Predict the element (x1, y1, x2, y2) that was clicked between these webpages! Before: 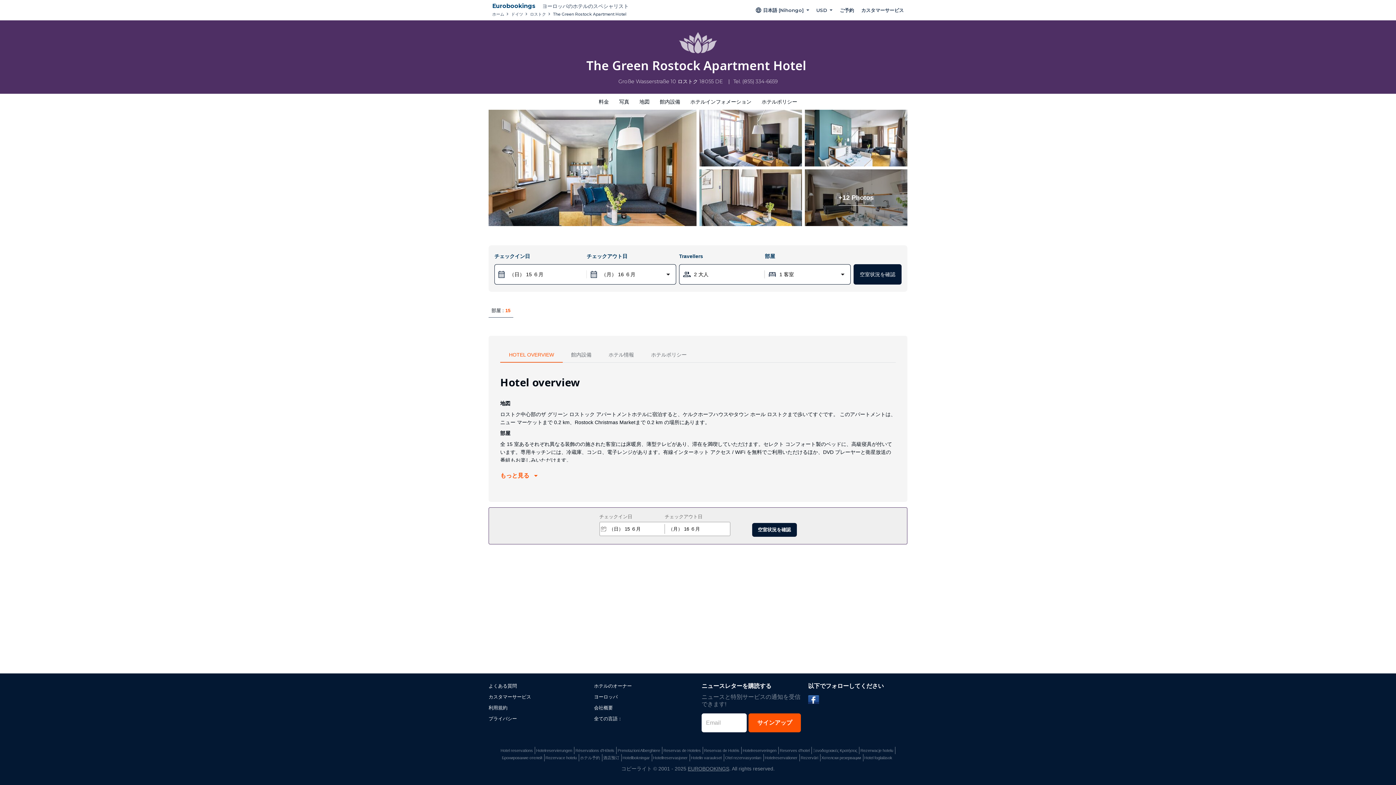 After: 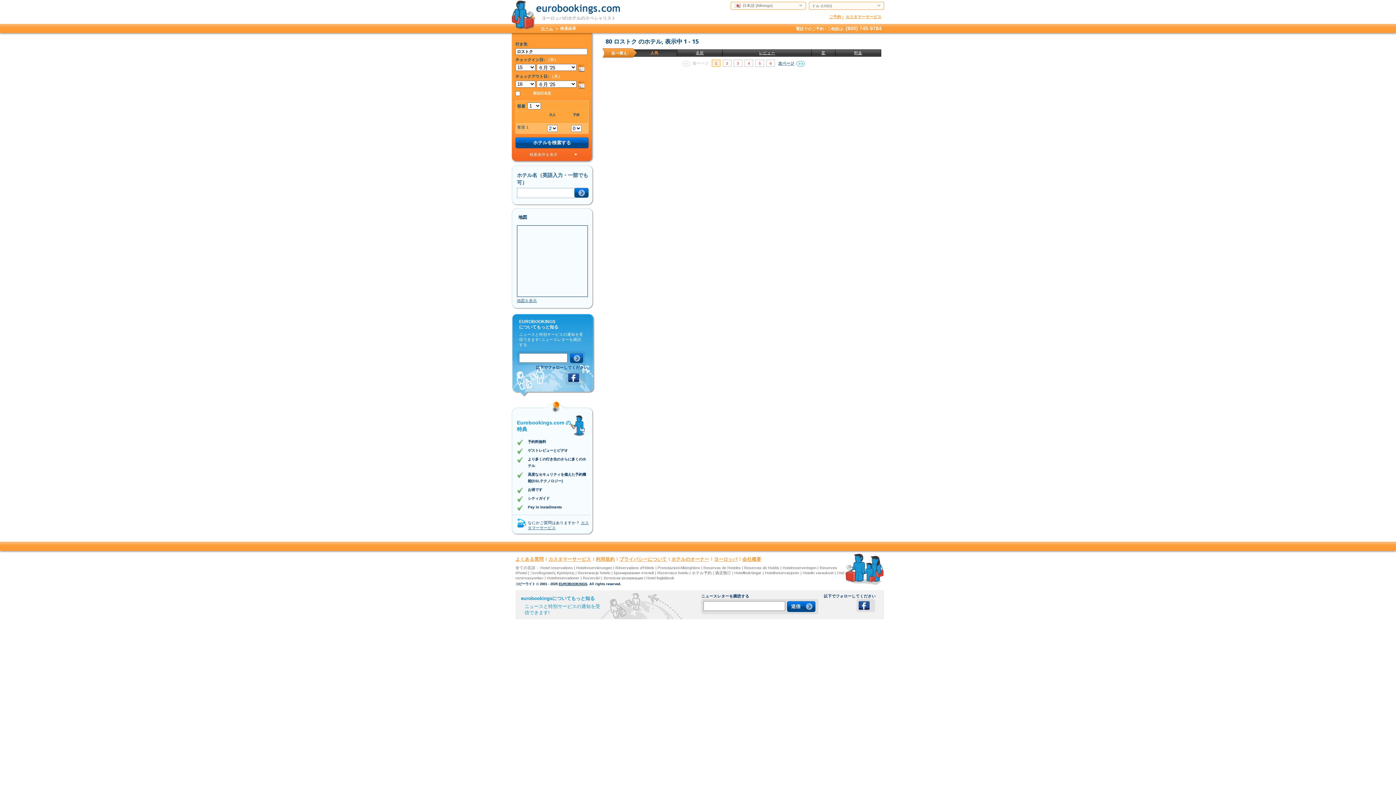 Action: bbox: (530, 11, 546, 16) label: ロストク